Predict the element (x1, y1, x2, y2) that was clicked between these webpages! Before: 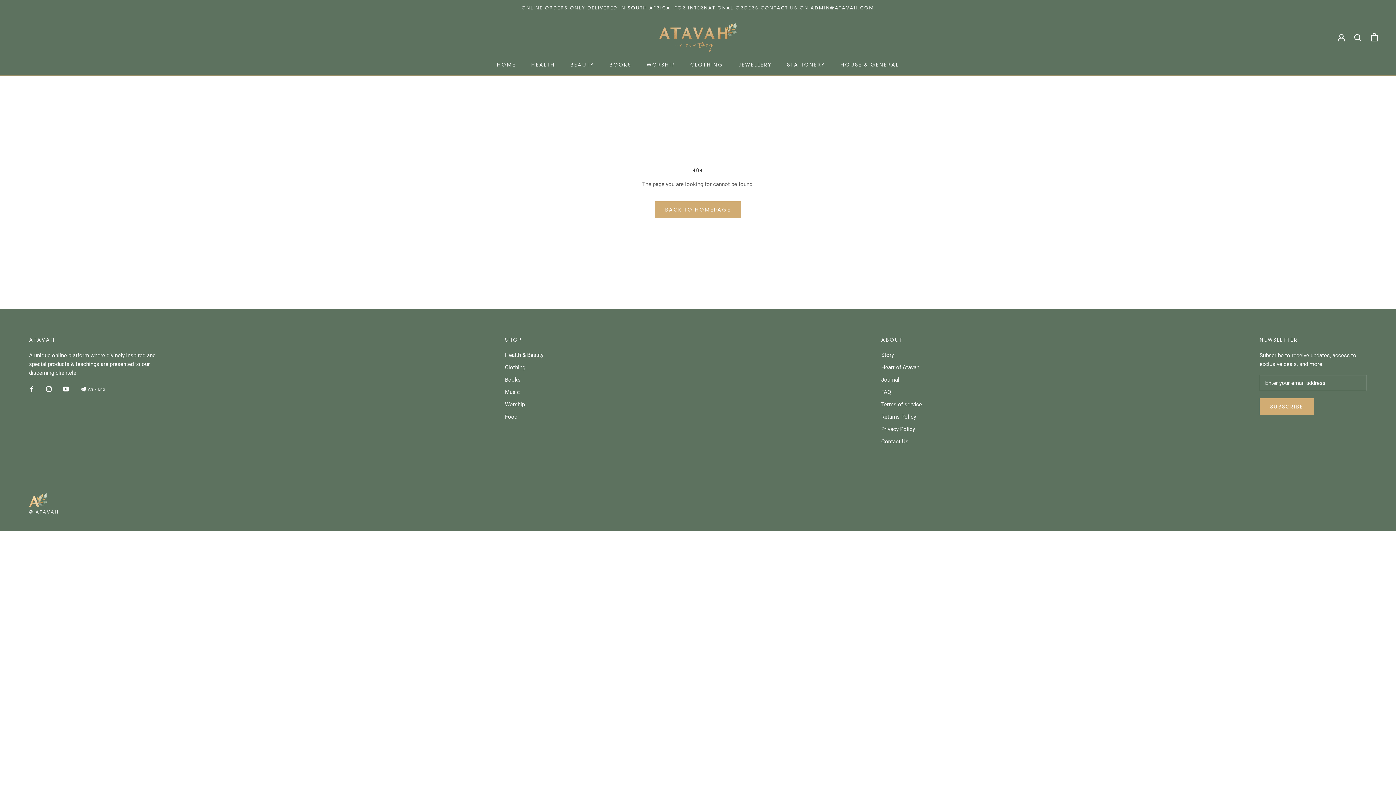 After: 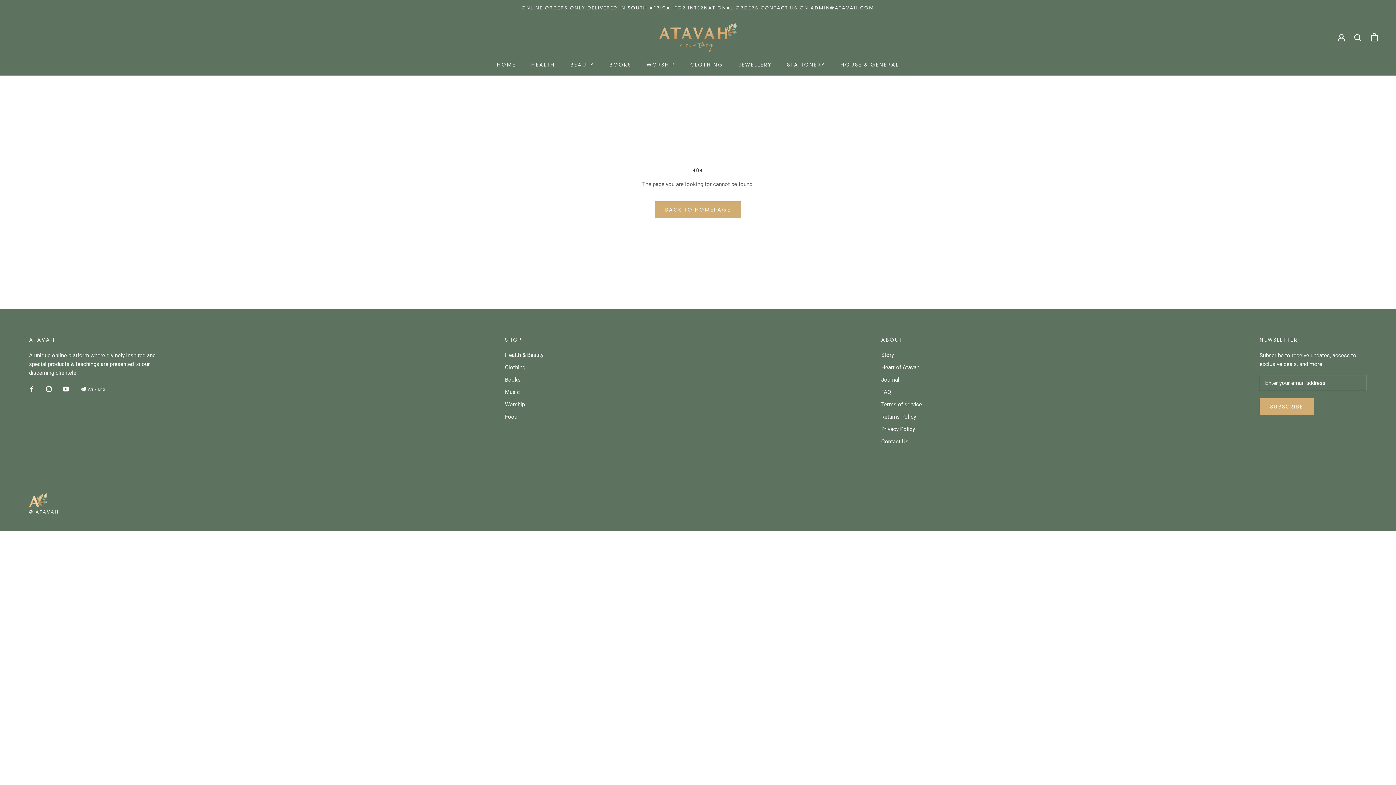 Action: label: Facebook bbox: (29, 384, 34, 393)